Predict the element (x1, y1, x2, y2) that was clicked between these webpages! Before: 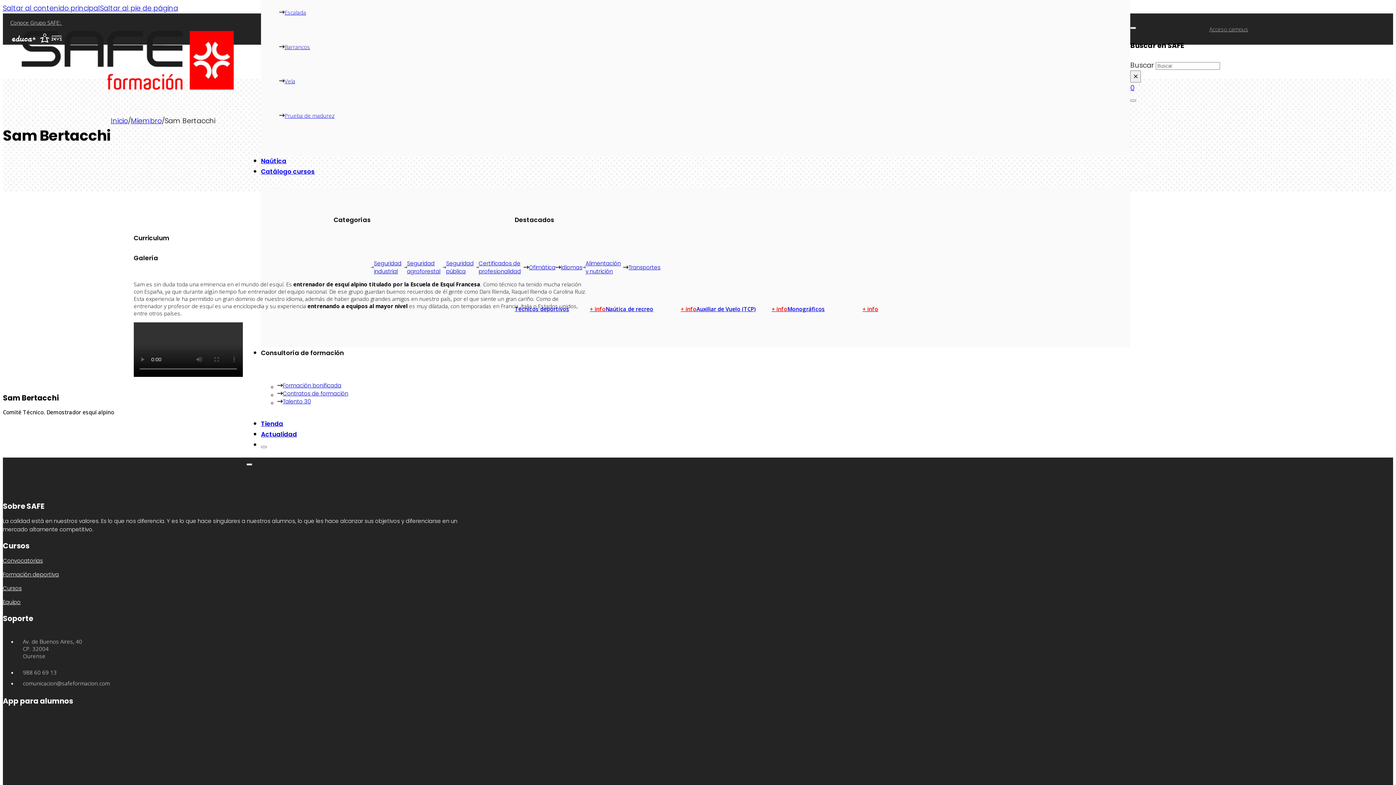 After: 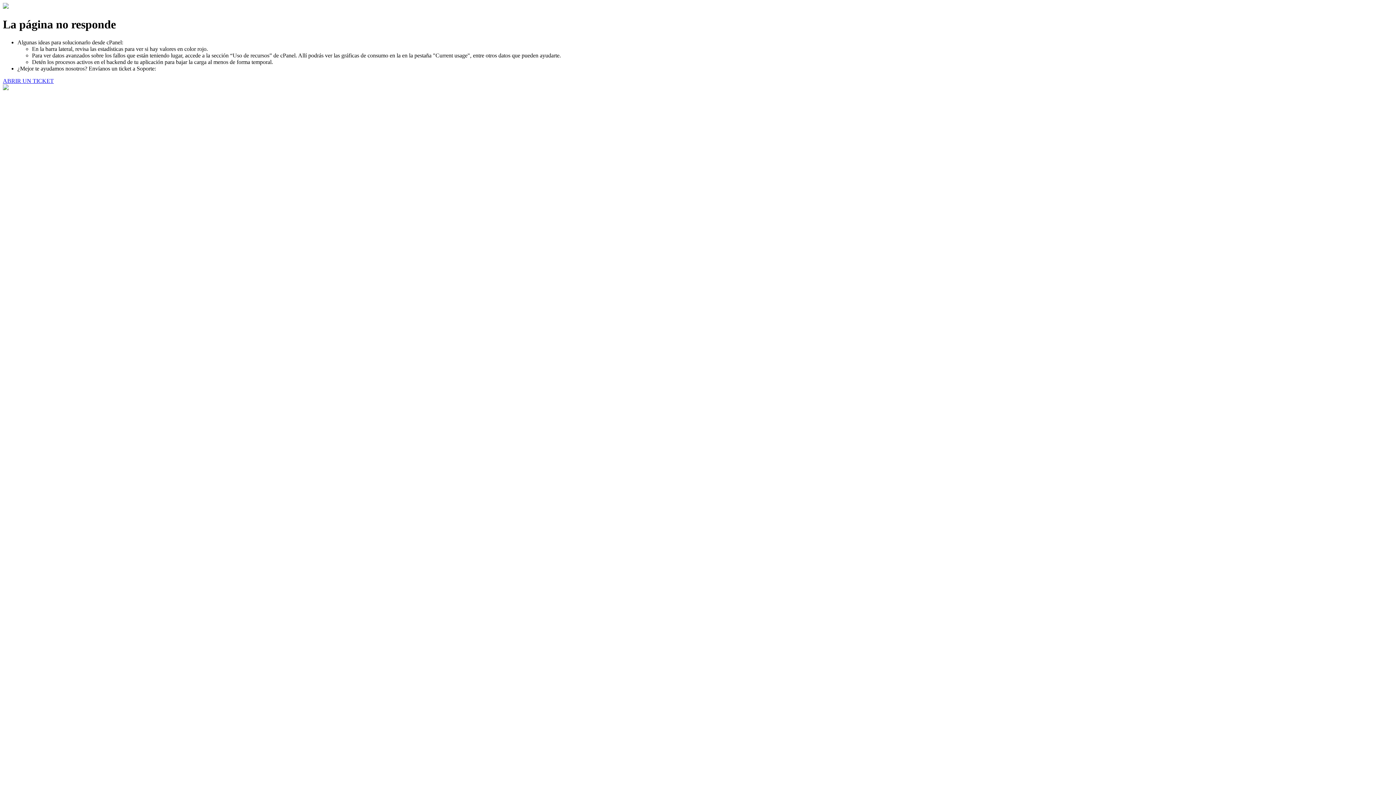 Action: bbox: (2, 557, 42, 564) label: Convocatorias